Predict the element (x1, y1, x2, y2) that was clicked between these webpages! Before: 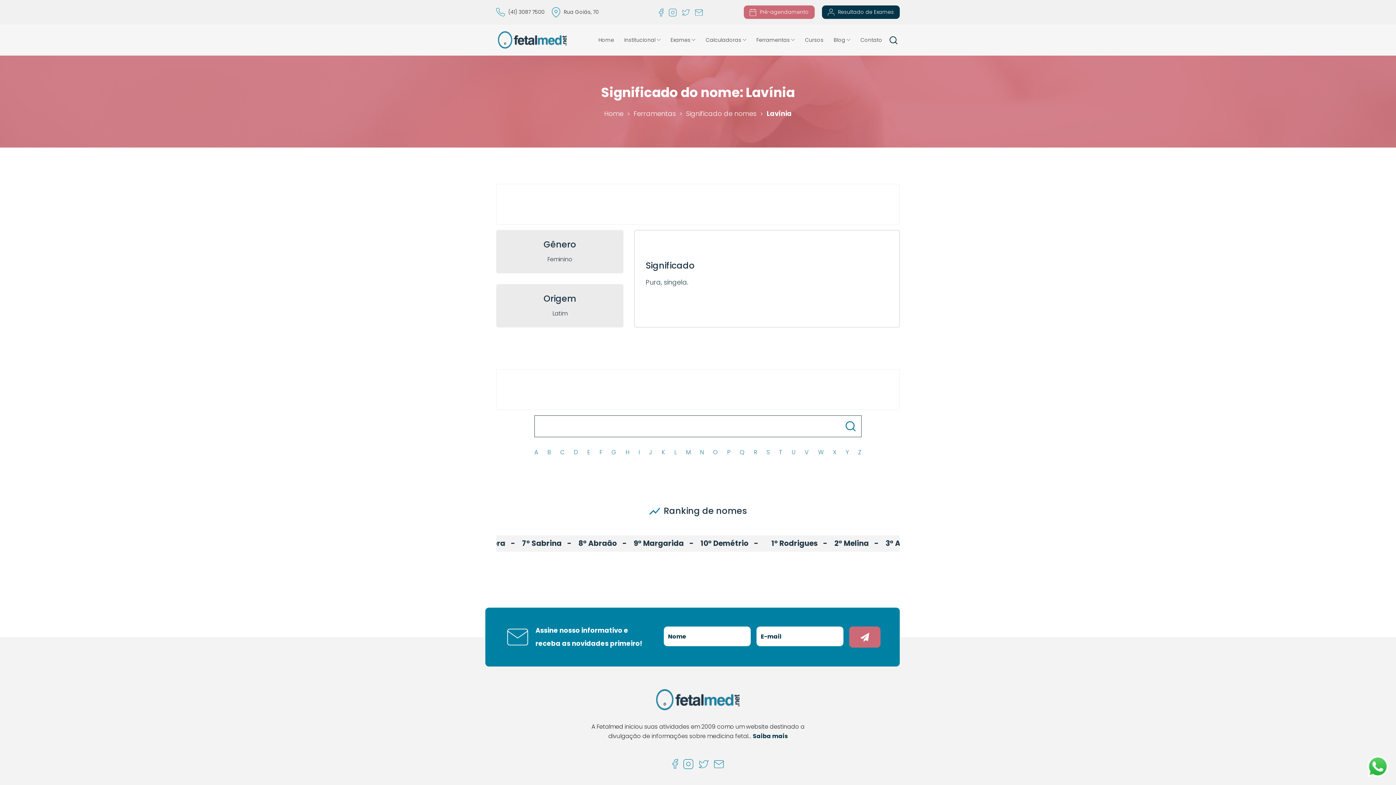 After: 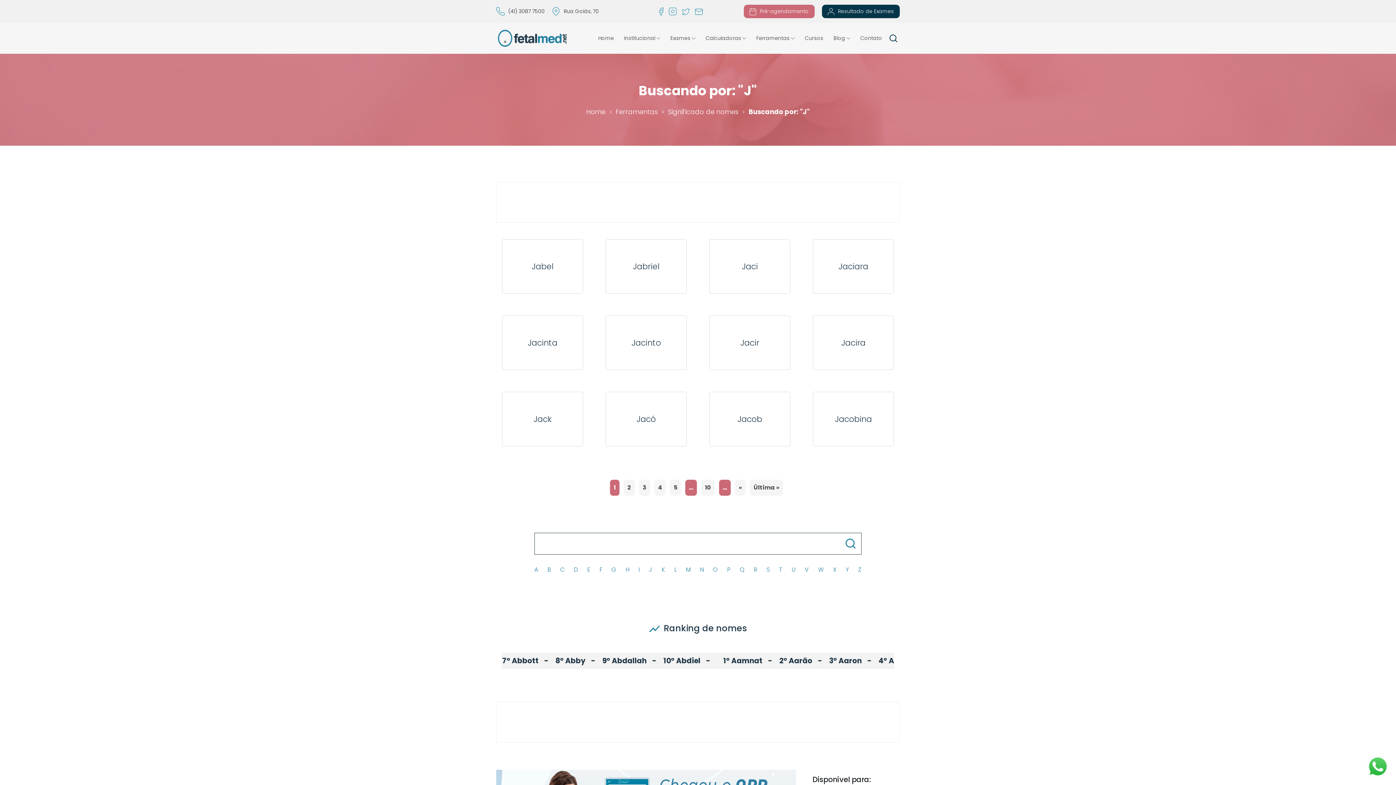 Action: label: J bbox: (649, 473, 652, 482)